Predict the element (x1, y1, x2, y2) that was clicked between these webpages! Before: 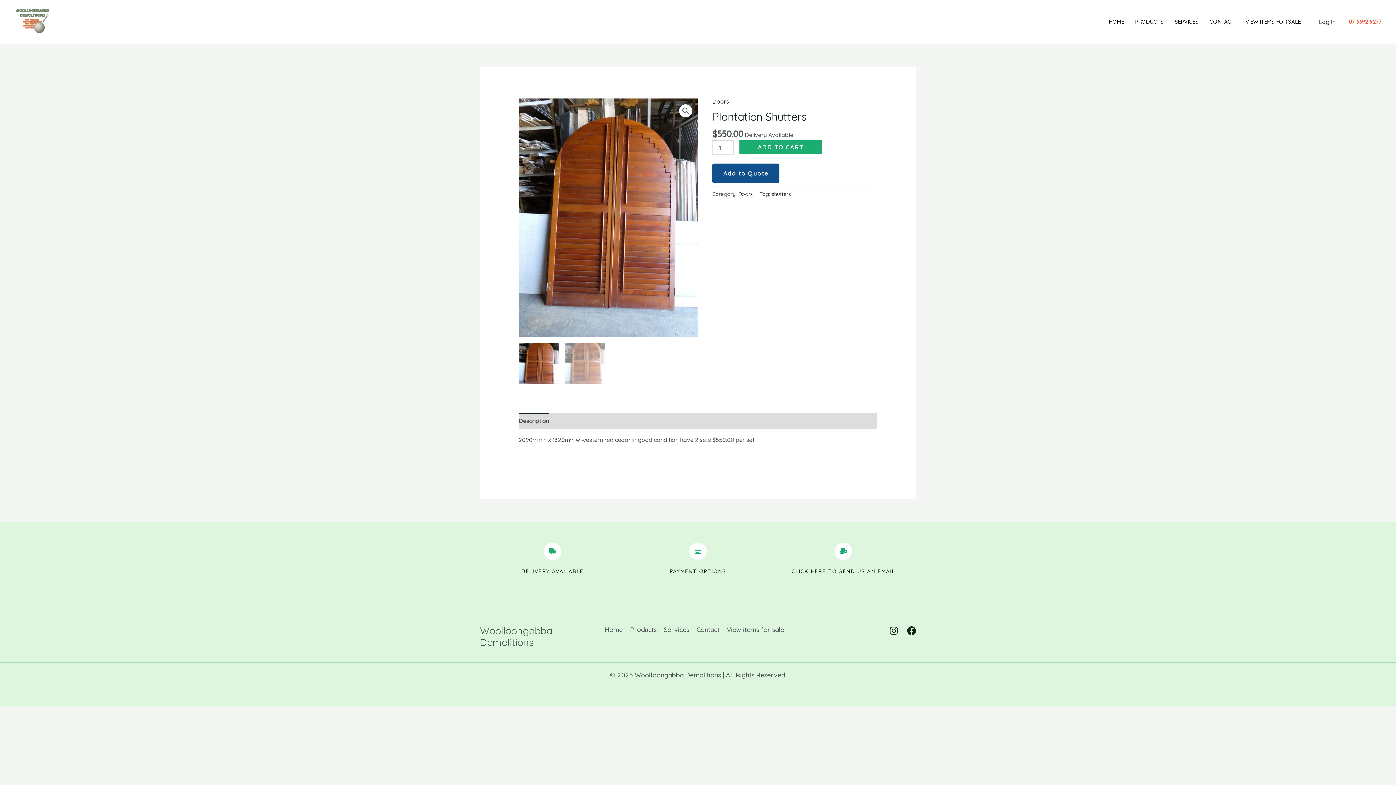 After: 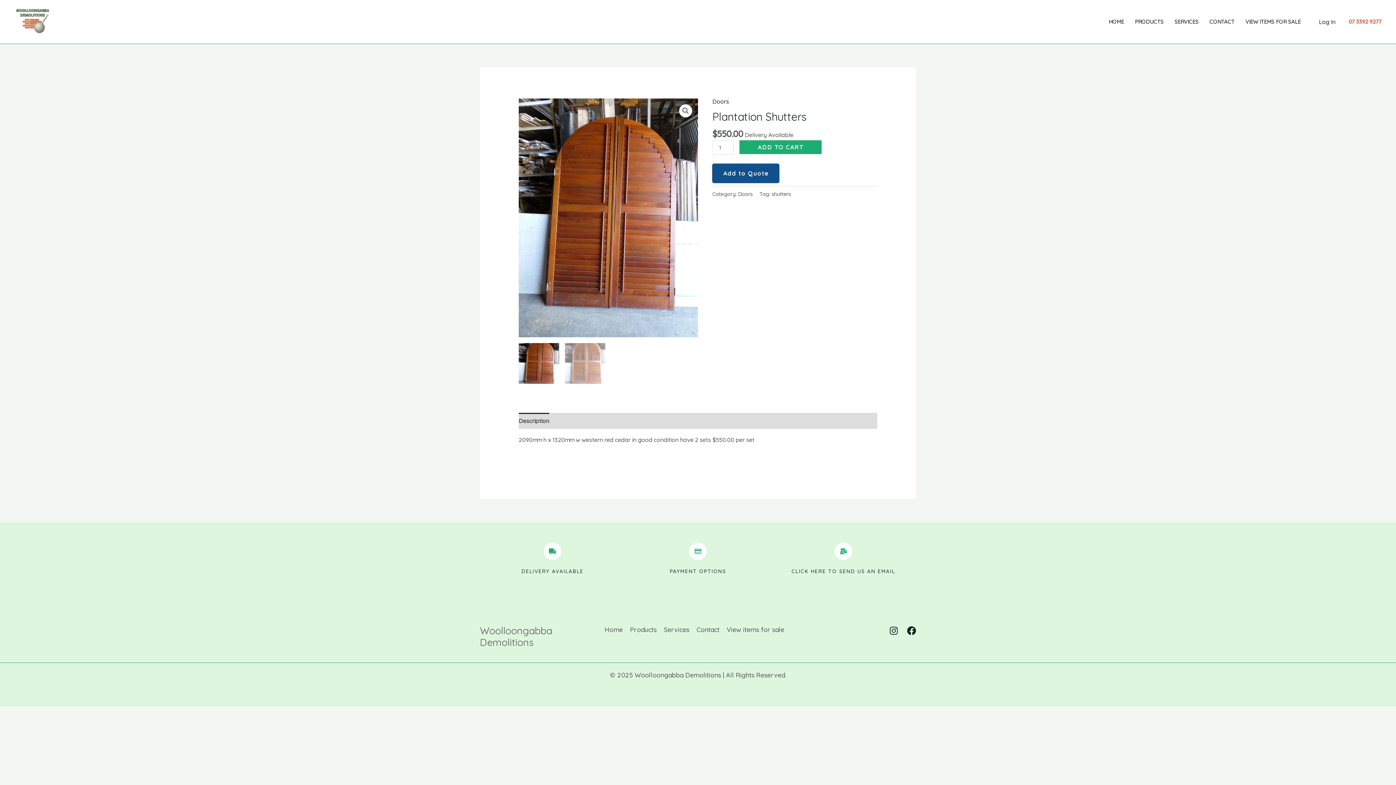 Action: bbox: (791, 568, 895, 574) label: CLICK HERE TO SEND US AN EMAIL